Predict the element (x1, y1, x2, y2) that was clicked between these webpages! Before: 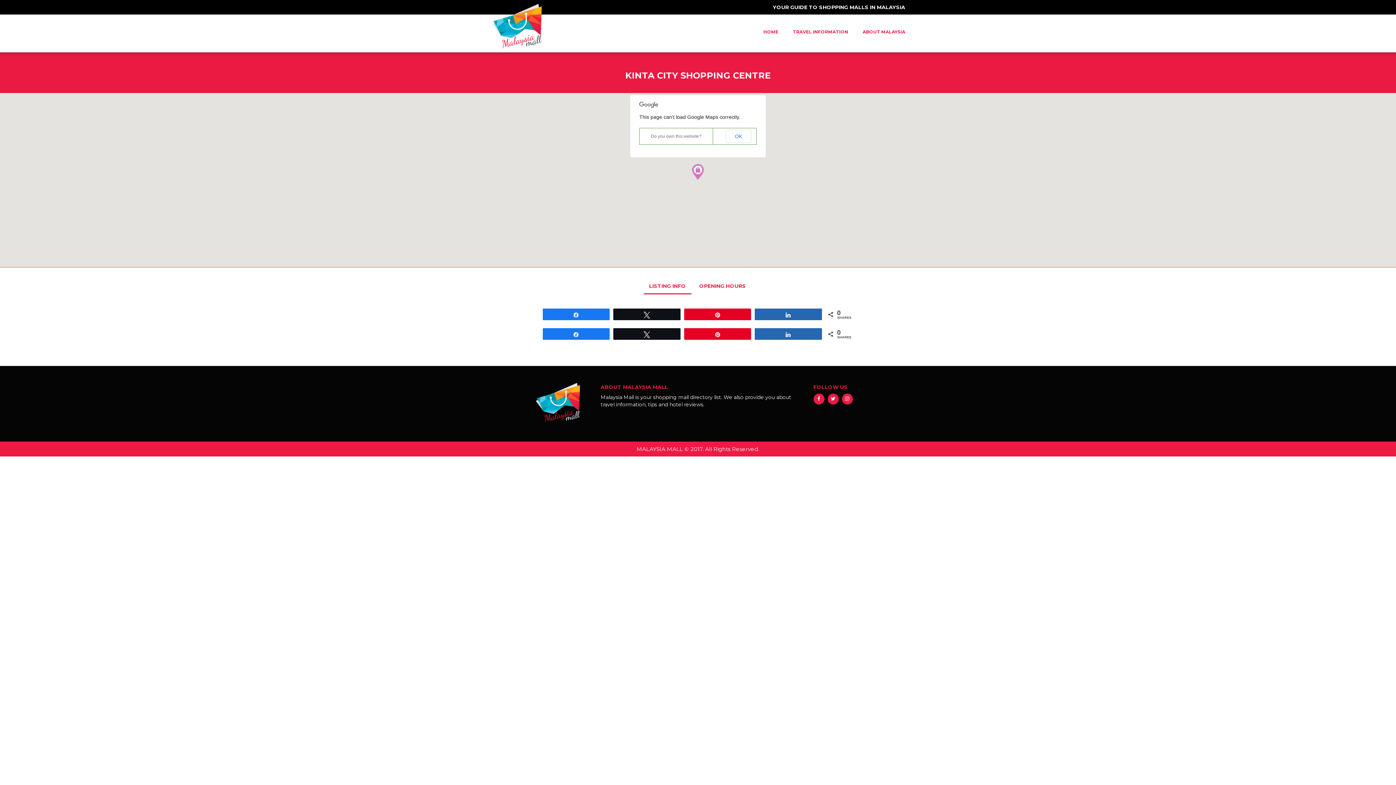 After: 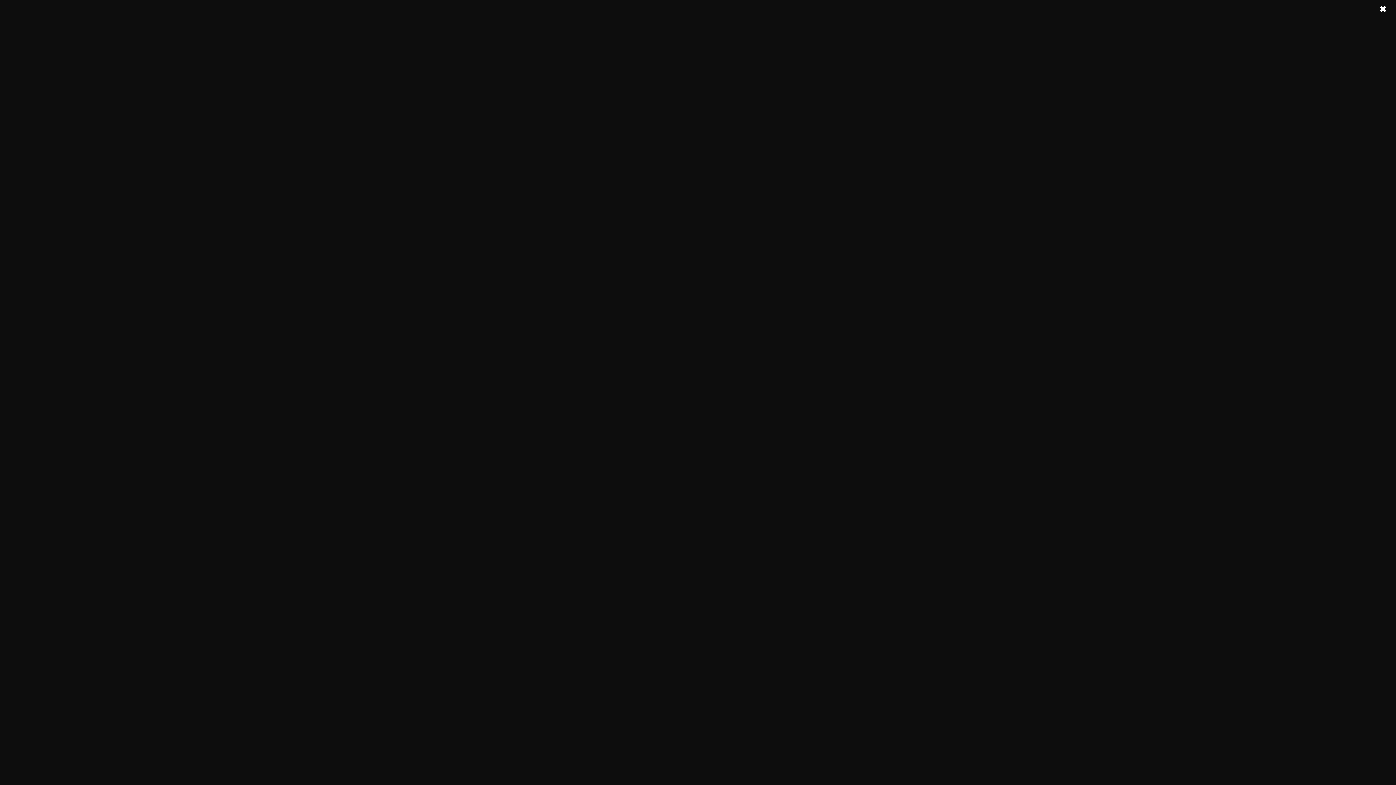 Action: label: OK bbox: (726, 129, 751, 142)